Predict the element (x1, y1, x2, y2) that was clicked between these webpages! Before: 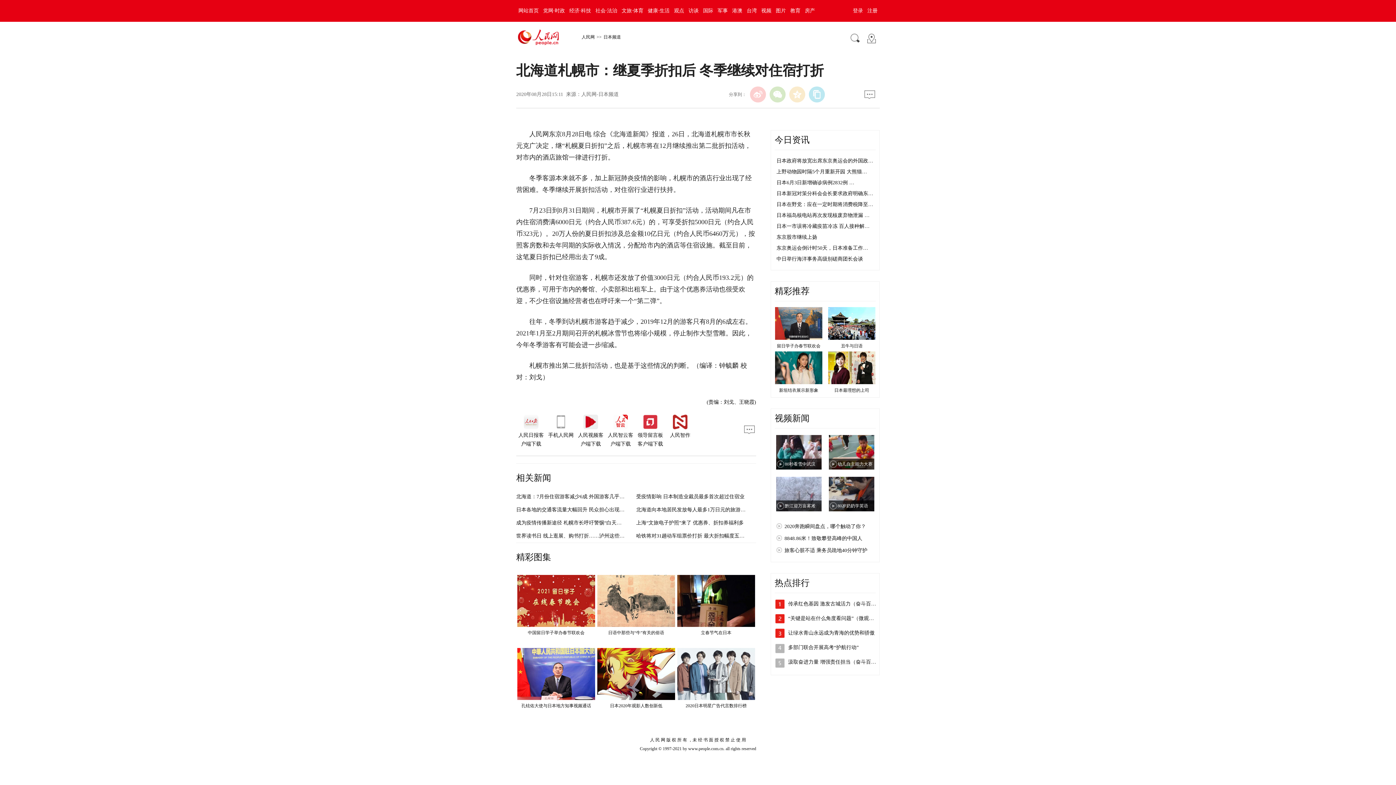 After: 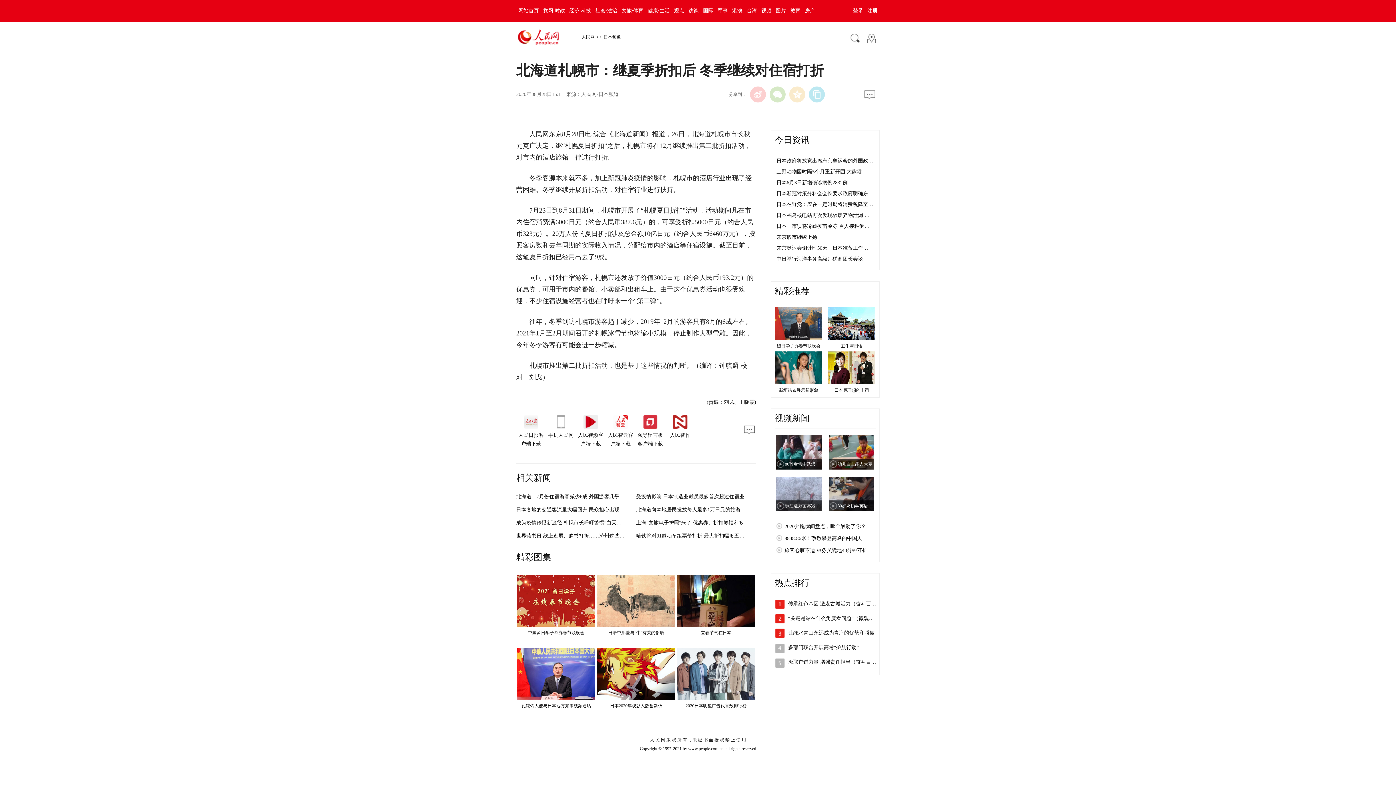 Action: bbox: (667, 426, 693, 438) label: 人民智作